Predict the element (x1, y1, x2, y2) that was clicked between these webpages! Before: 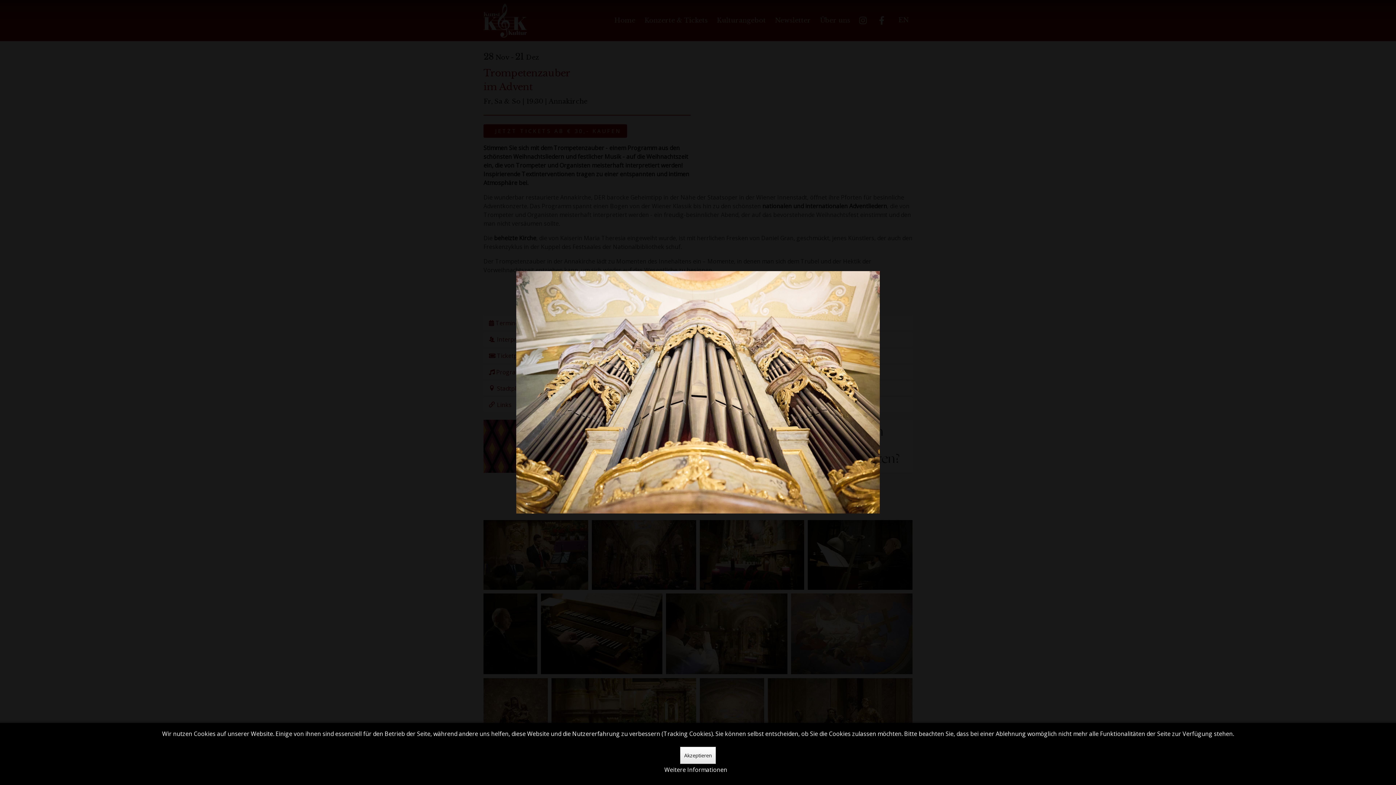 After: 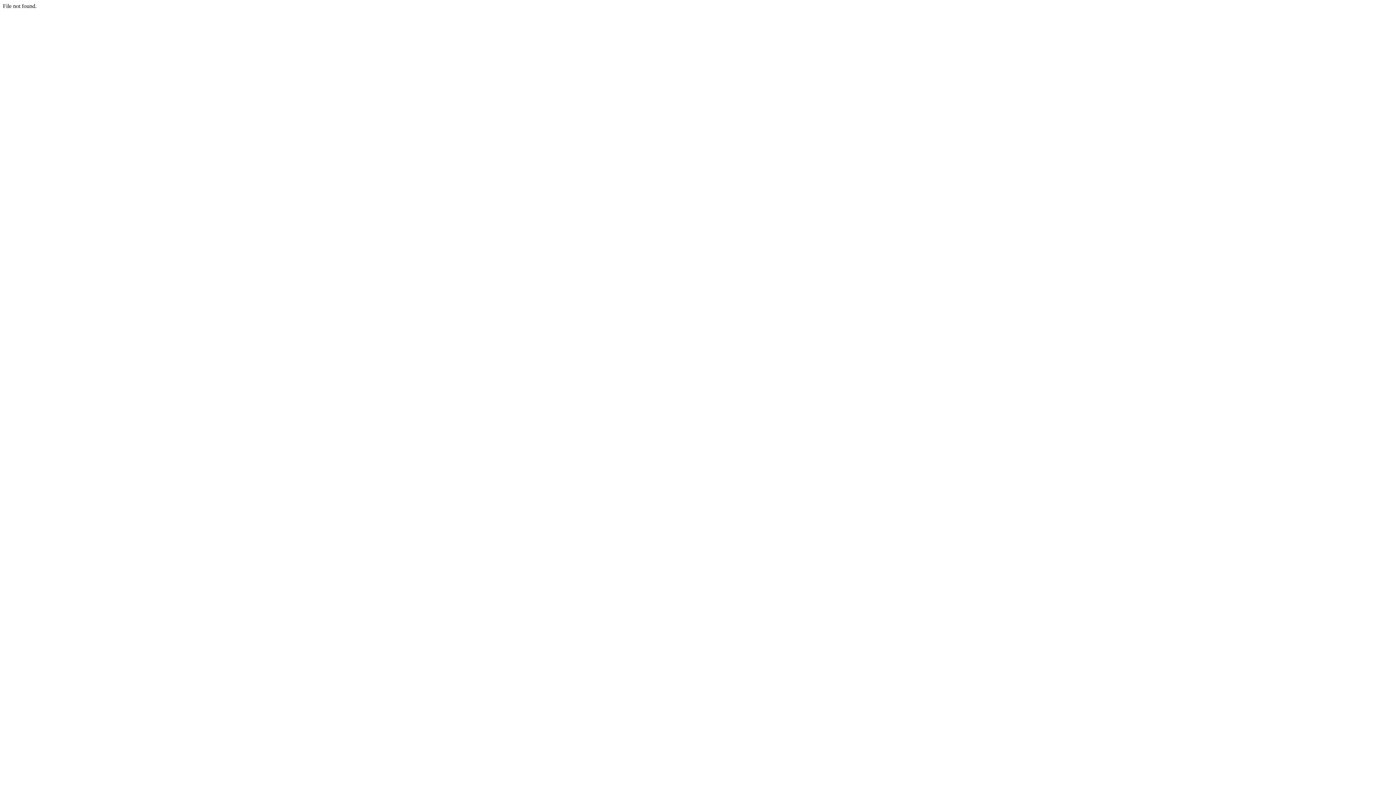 Action: bbox: (664, 765, 727, 774) label: Weitere Informationen